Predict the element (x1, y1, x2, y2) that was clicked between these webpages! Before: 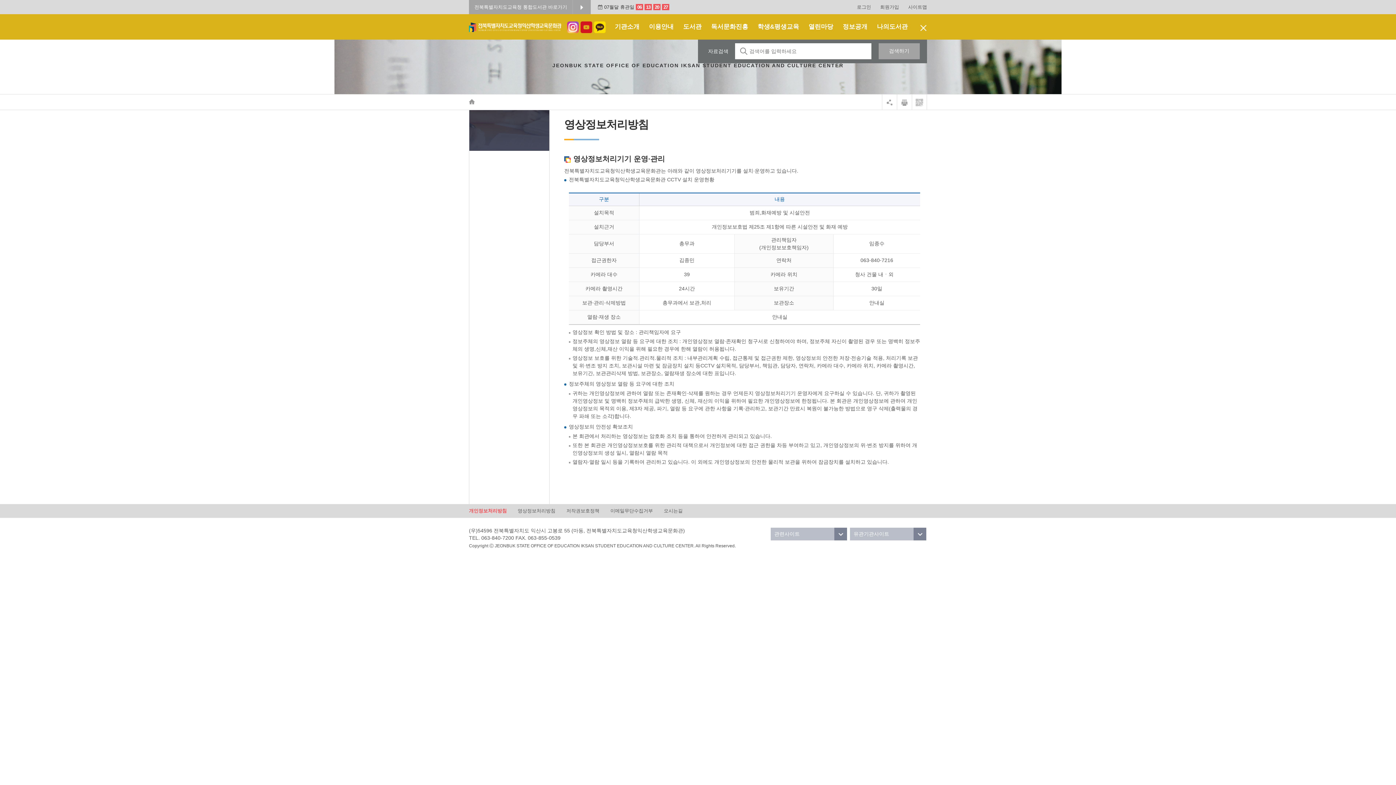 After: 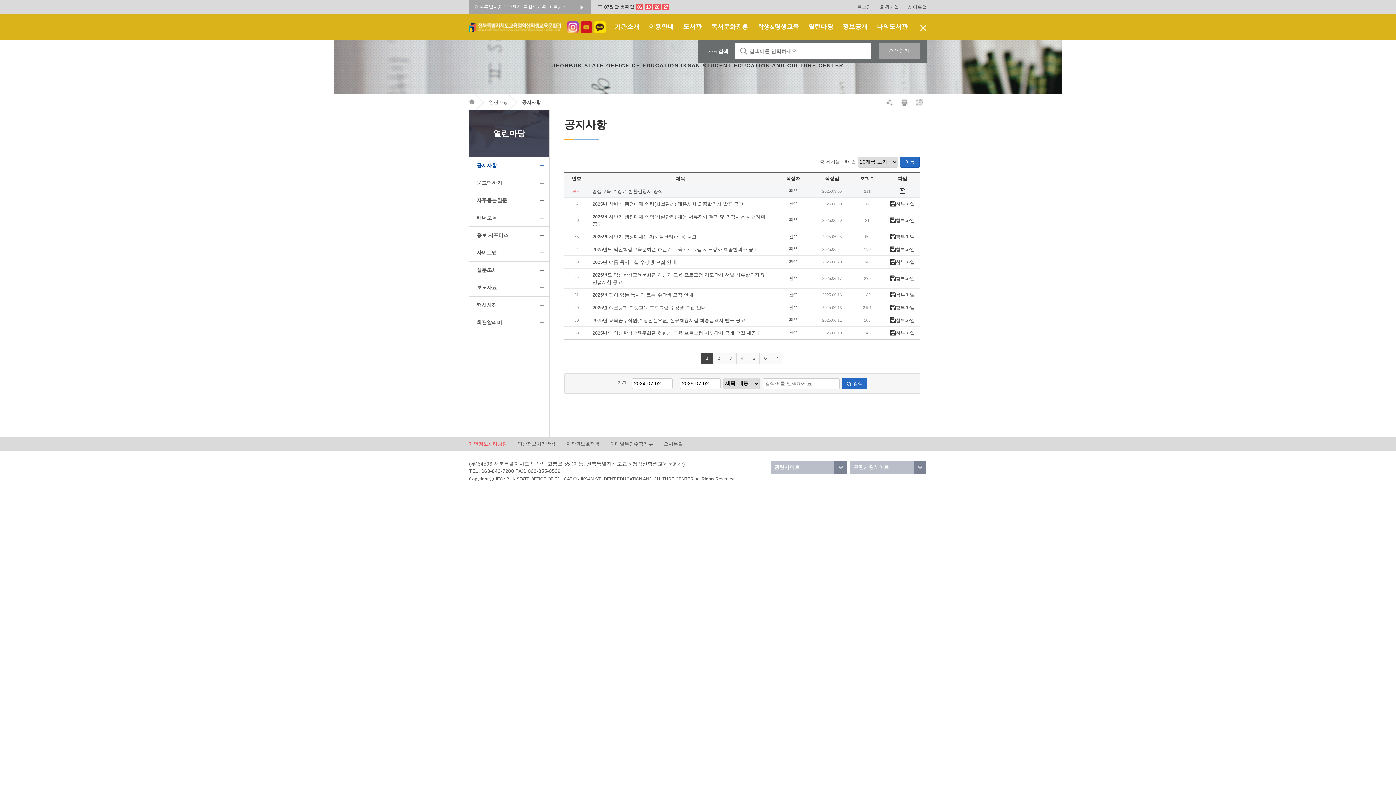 Action: label: 열린마당 bbox: (807, 22, 834, 30)